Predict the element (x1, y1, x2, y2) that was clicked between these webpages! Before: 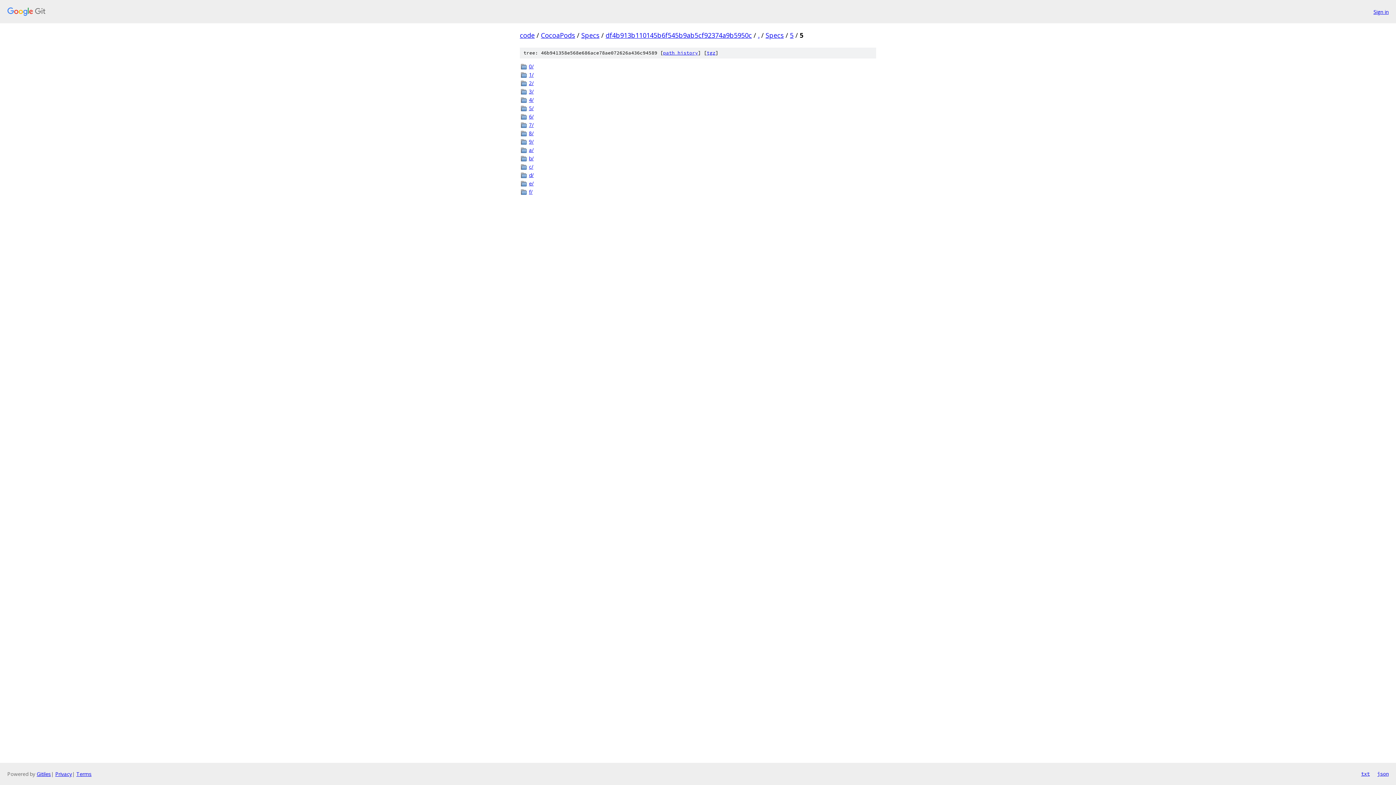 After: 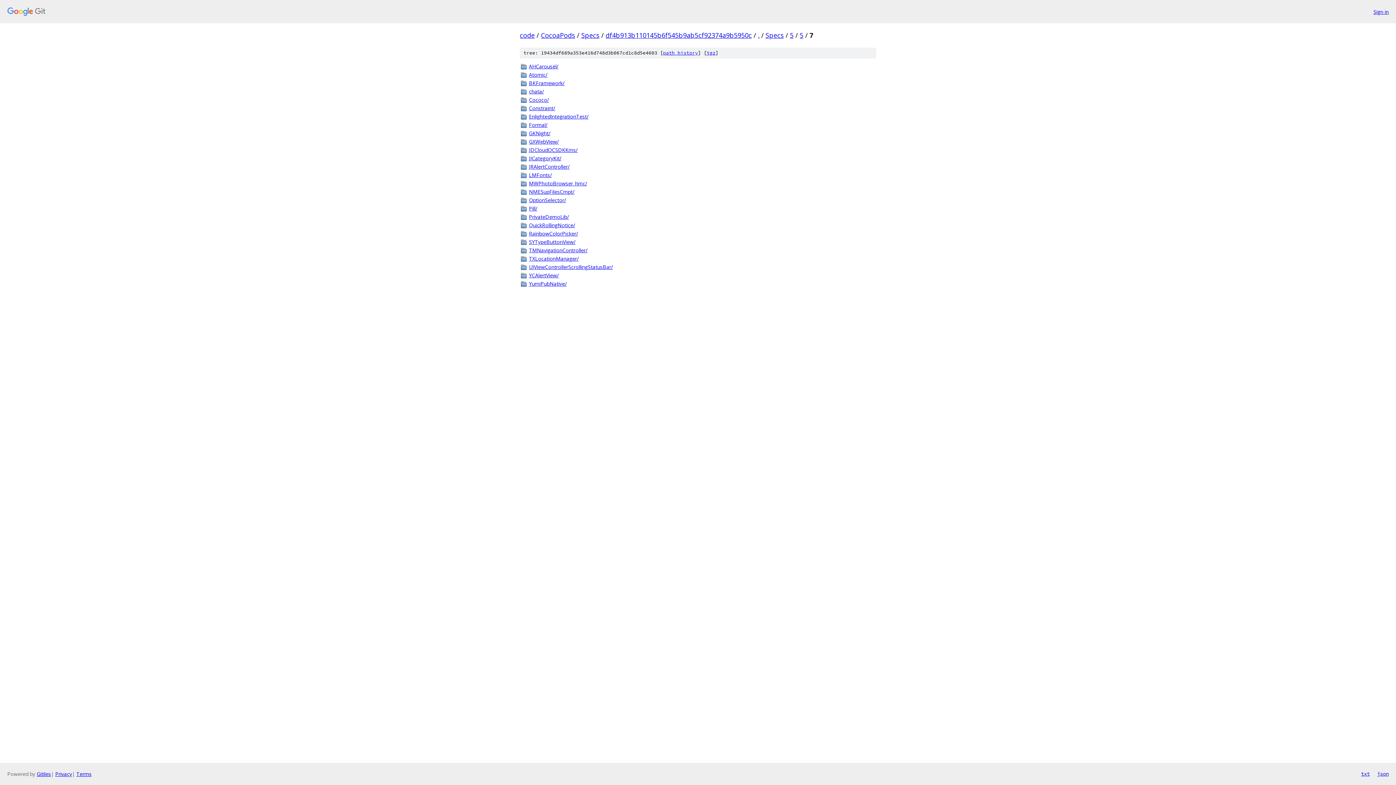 Action: bbox: (529, 121, 876, 128) label: 7/